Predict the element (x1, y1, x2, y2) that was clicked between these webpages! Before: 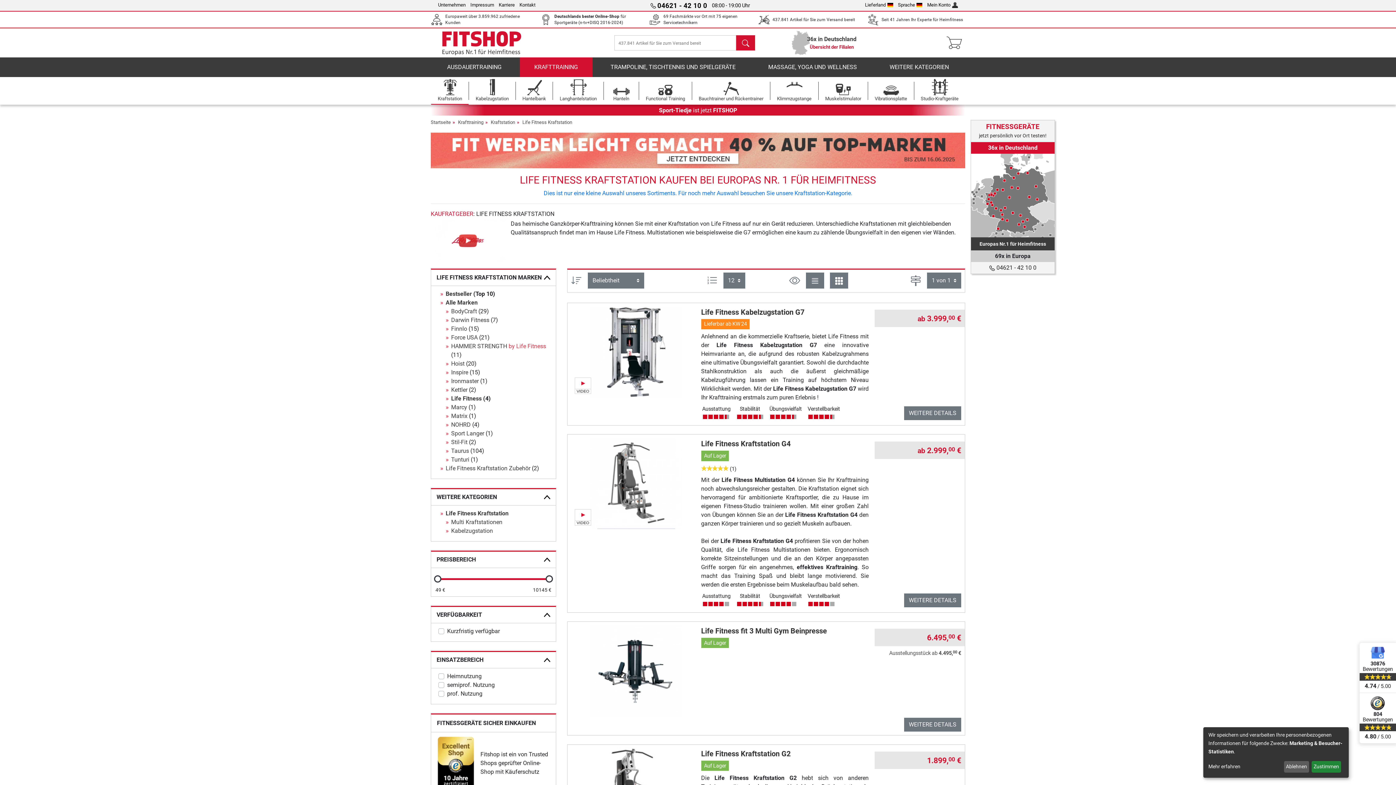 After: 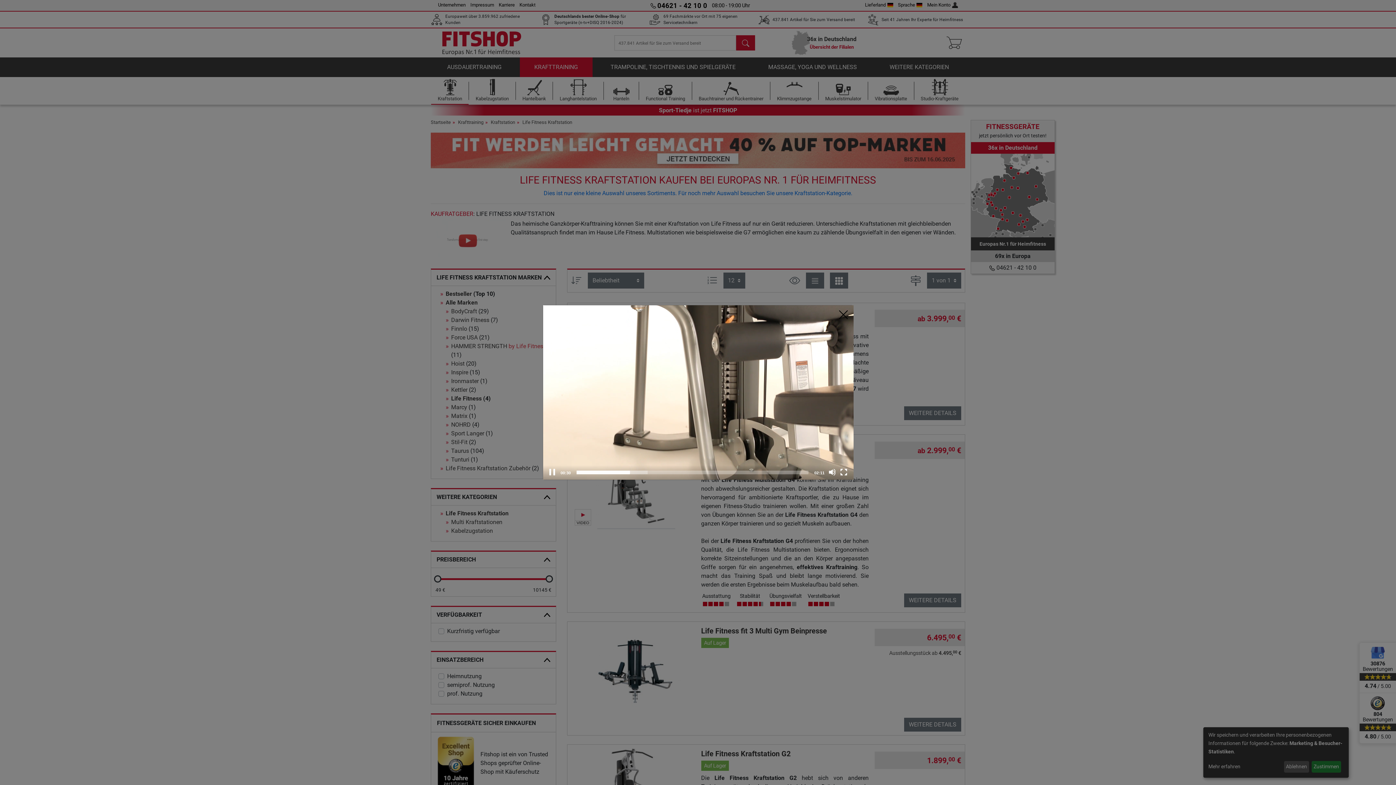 Action: bbox: (574, 509, 591, 525)